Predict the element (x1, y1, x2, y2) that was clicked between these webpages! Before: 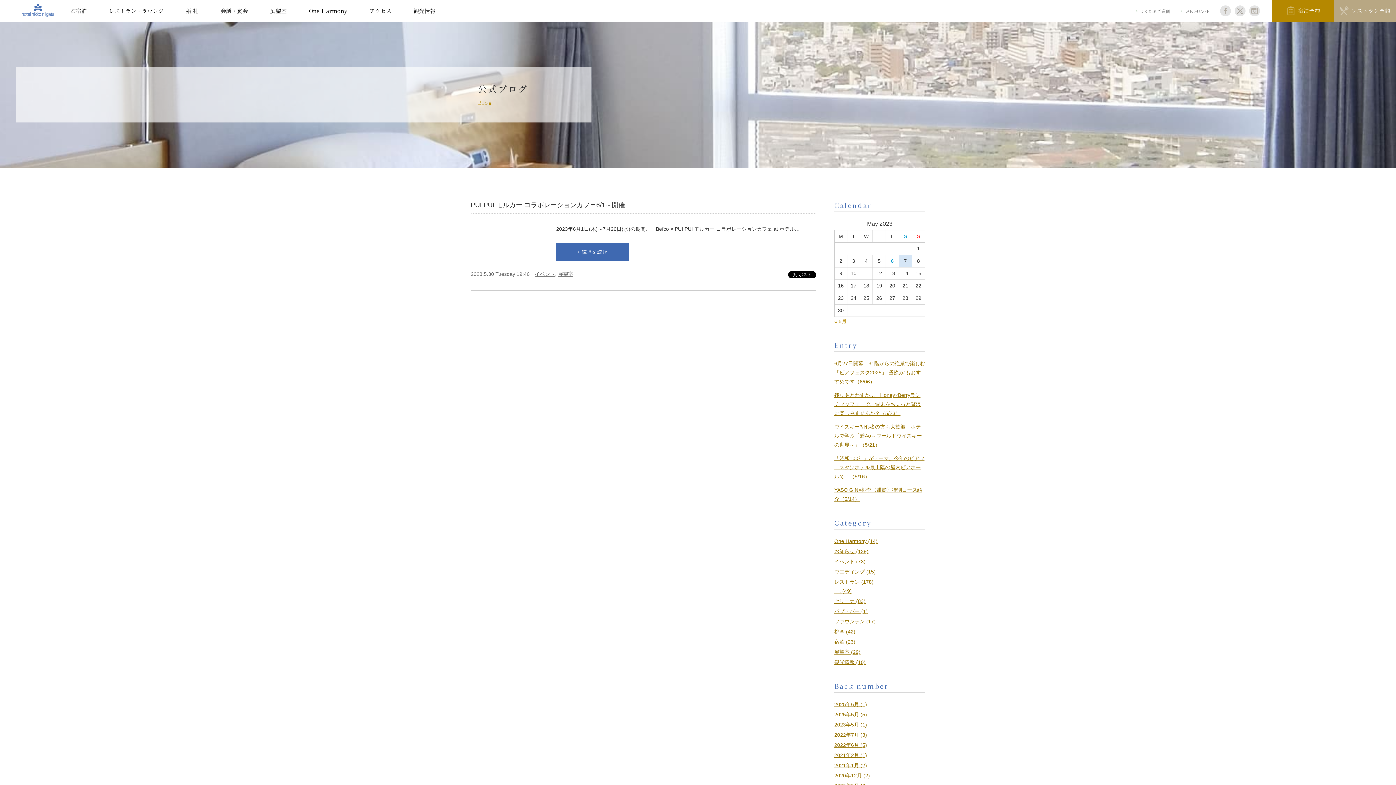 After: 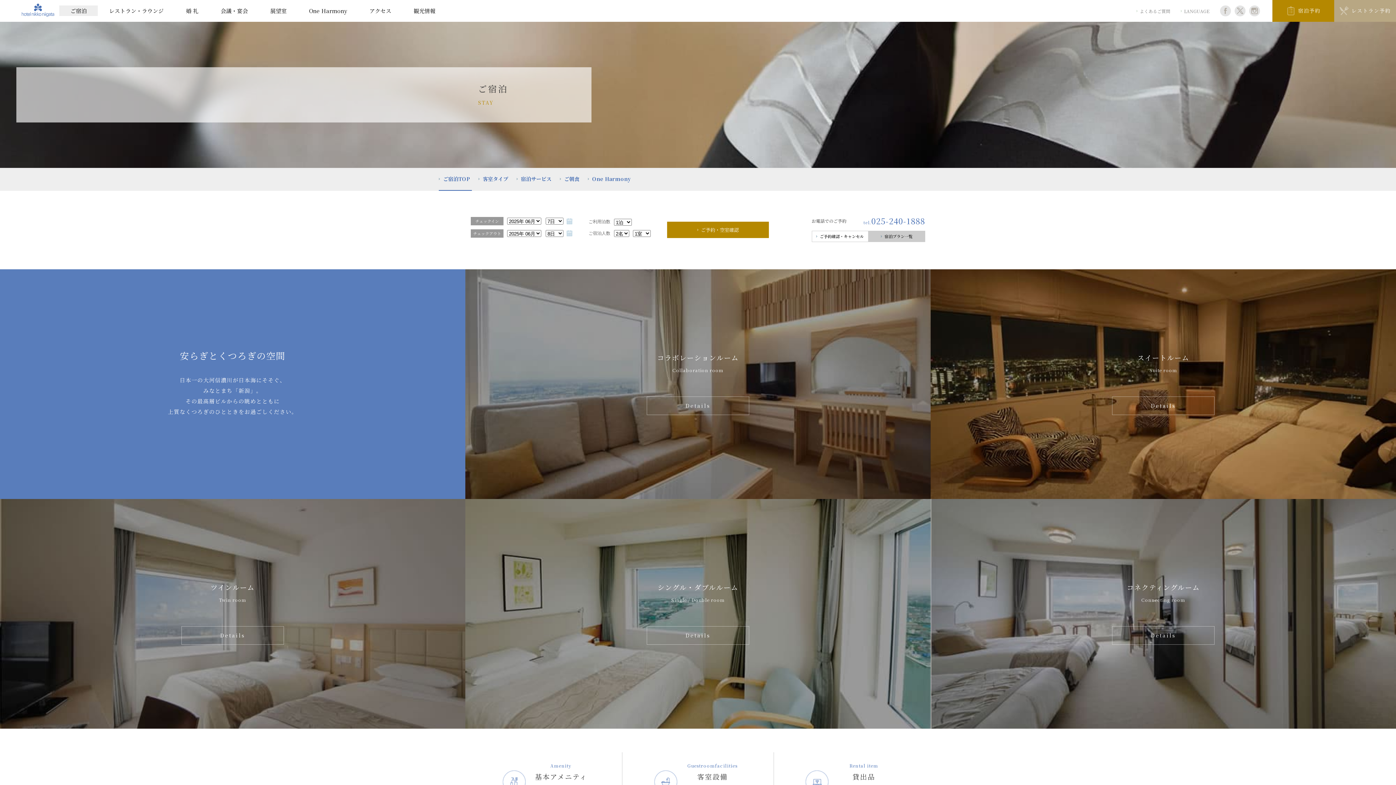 Action: bbox: (59, 5, 97, 16) label: ご宿泊